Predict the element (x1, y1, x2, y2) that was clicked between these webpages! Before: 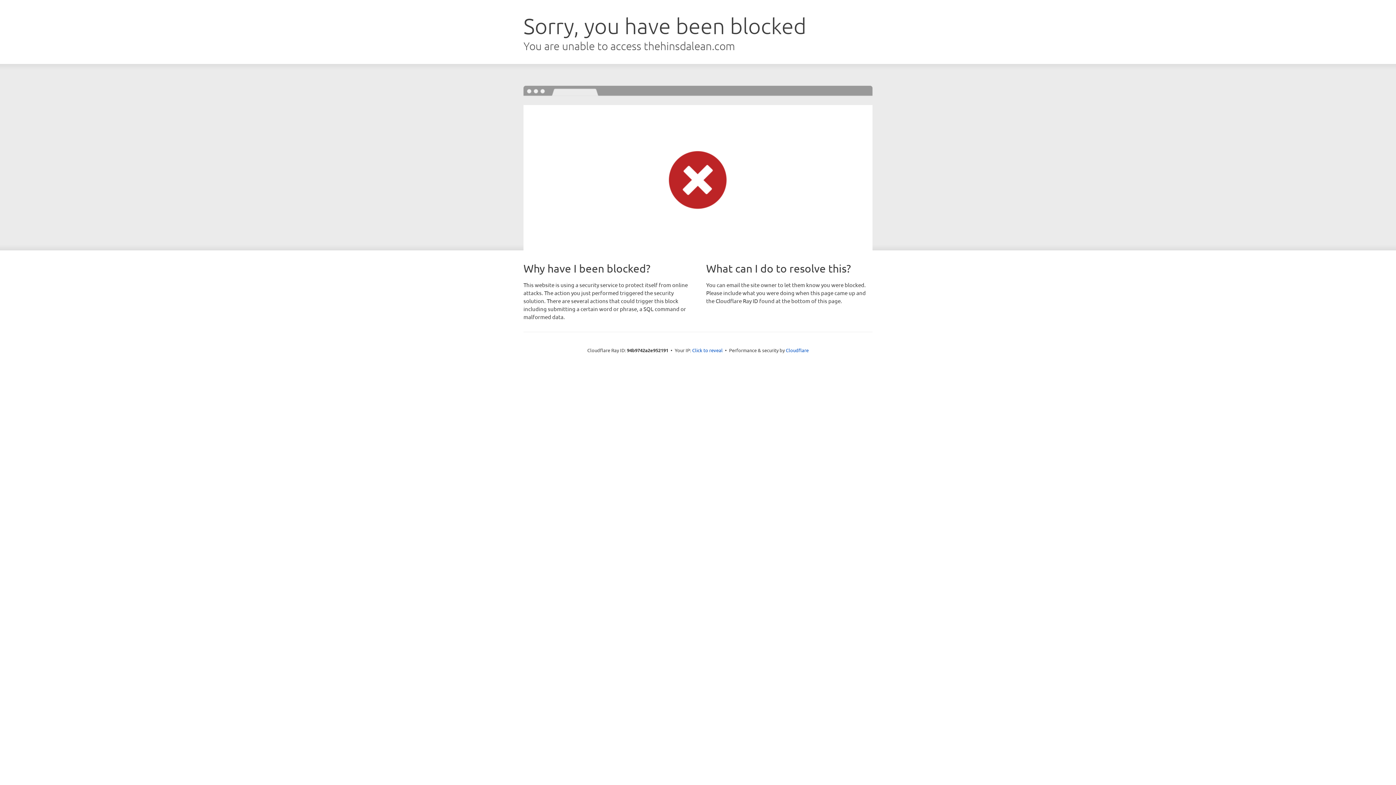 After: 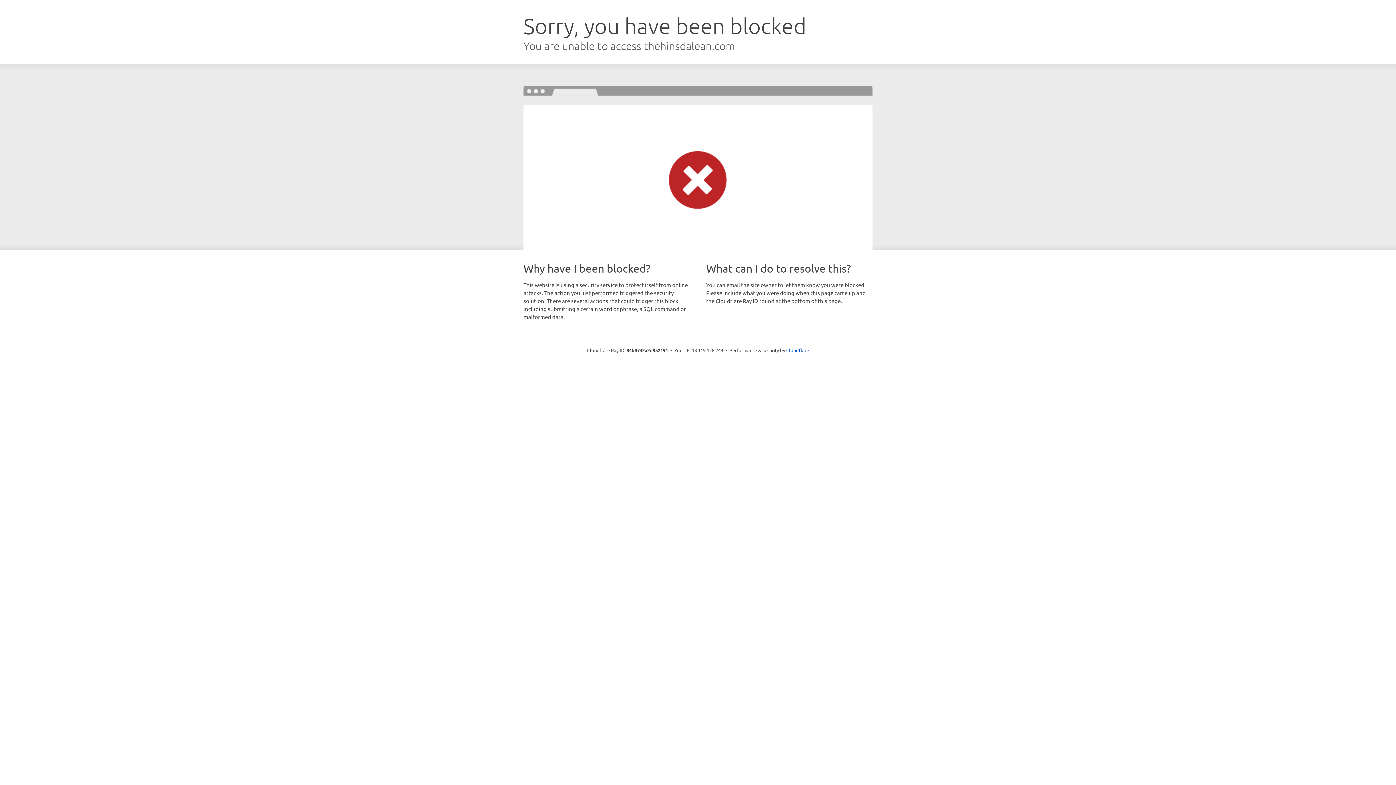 Action: bbox: (692, 346, 722, 353) label: Click to reveal